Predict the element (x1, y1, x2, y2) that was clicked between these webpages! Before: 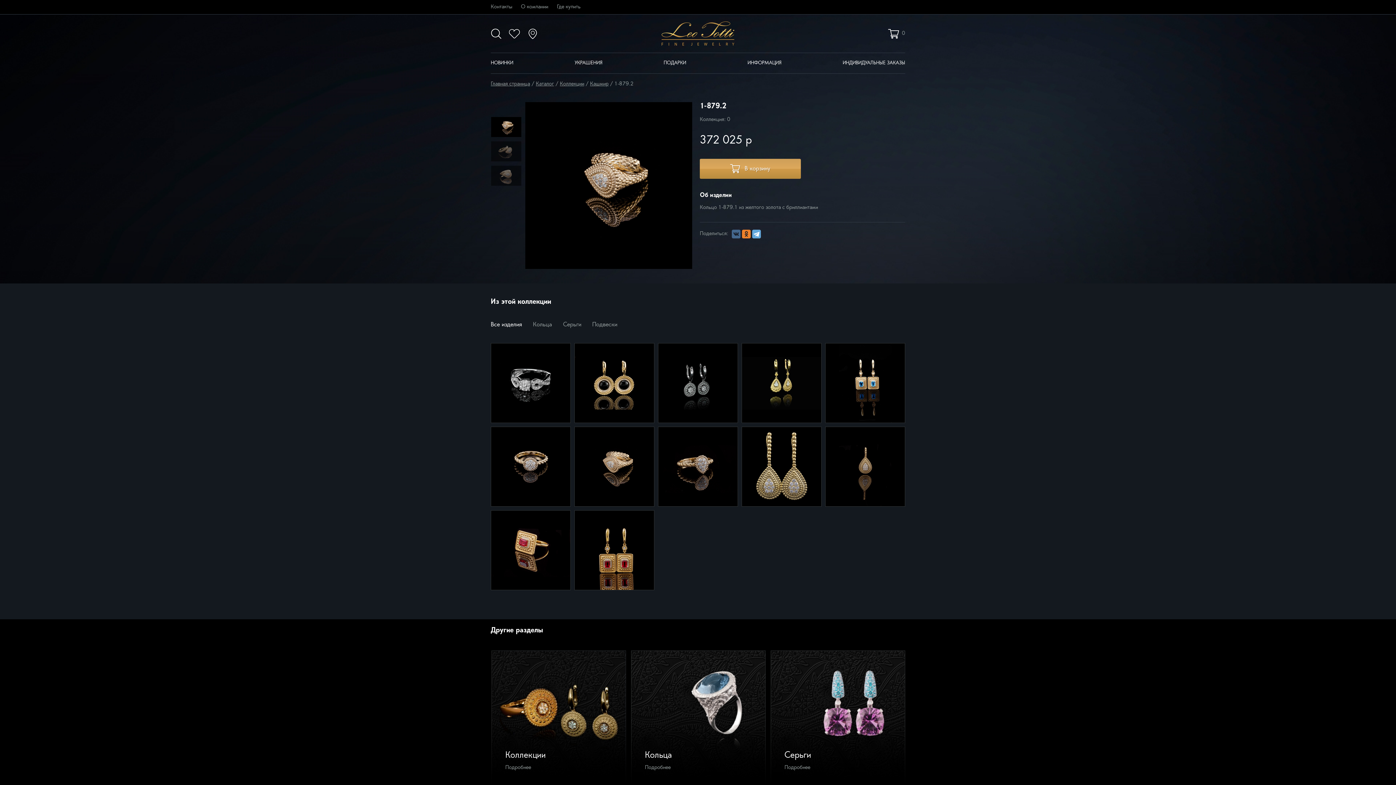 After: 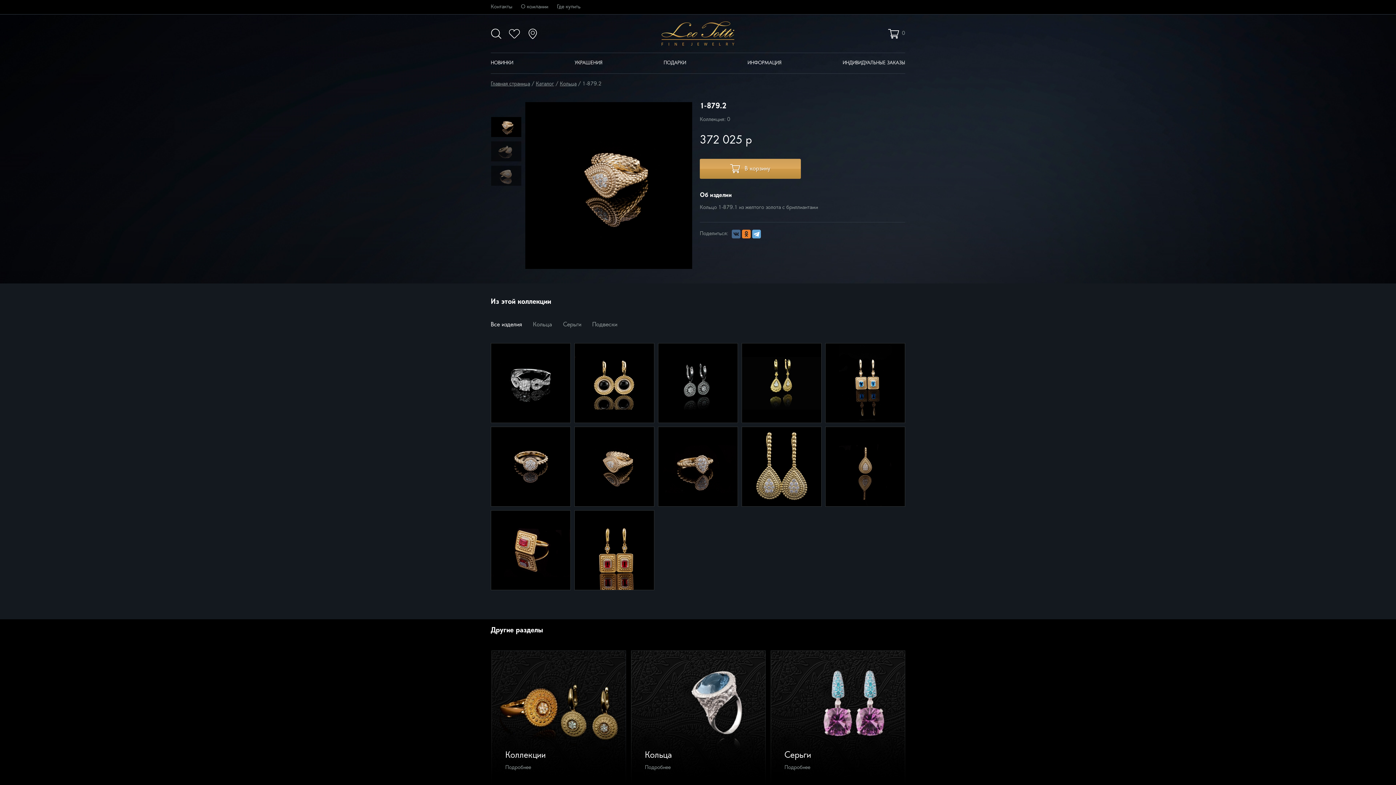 Action: label: 1-879.2
Кольцо 1-879.1 из желтого золота с бриллиантами bbox: (574, 426, 654, 506)